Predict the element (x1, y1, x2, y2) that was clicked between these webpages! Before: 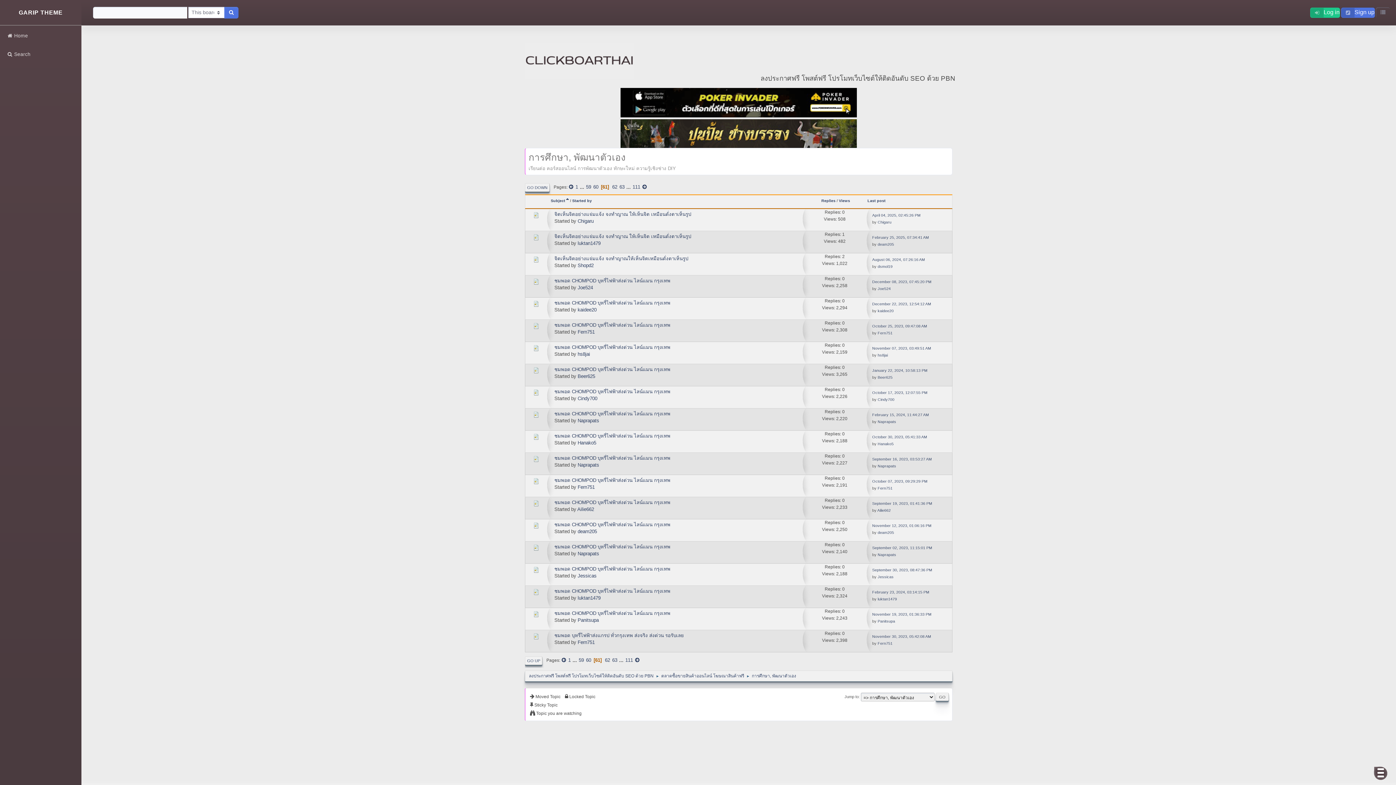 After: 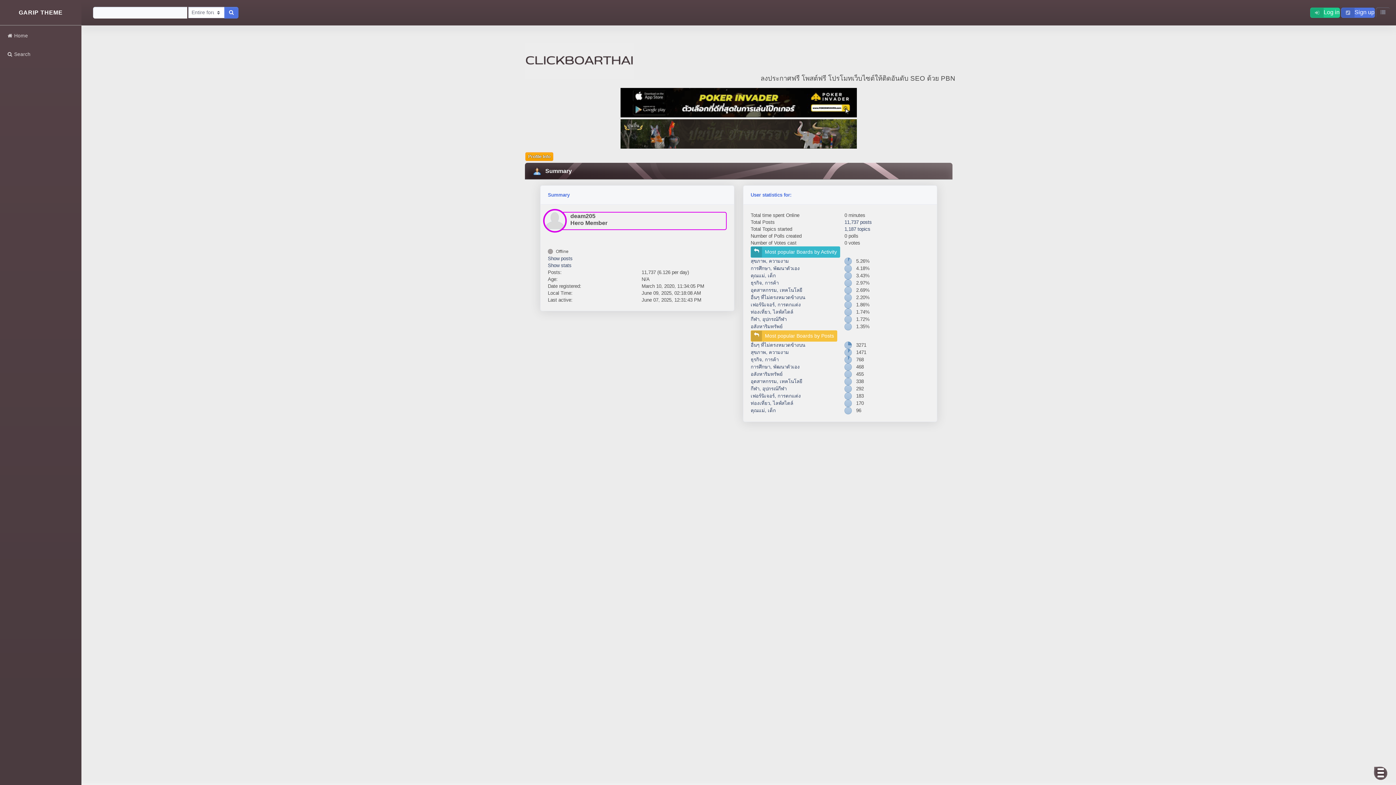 Action: bbox: (877, 242, 894, 246) label: deam205